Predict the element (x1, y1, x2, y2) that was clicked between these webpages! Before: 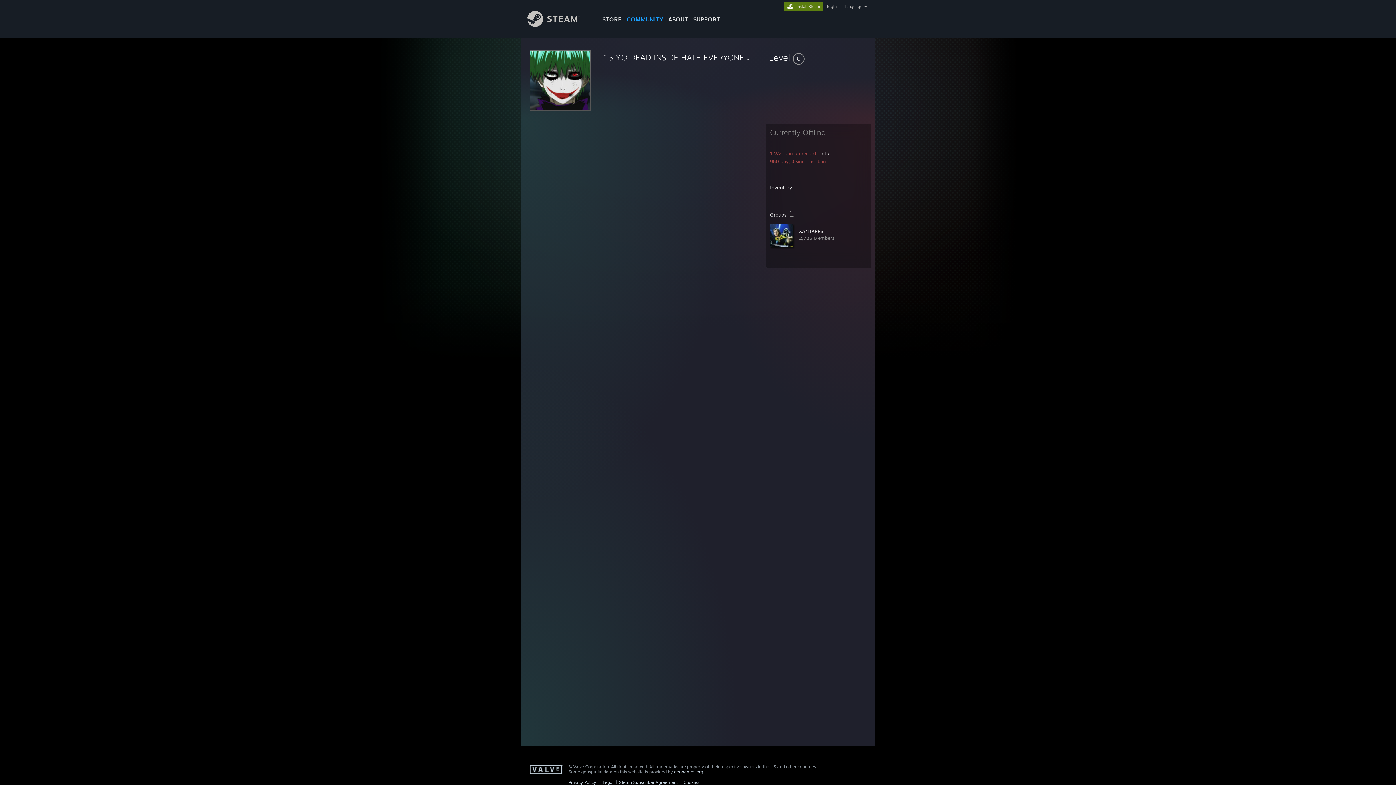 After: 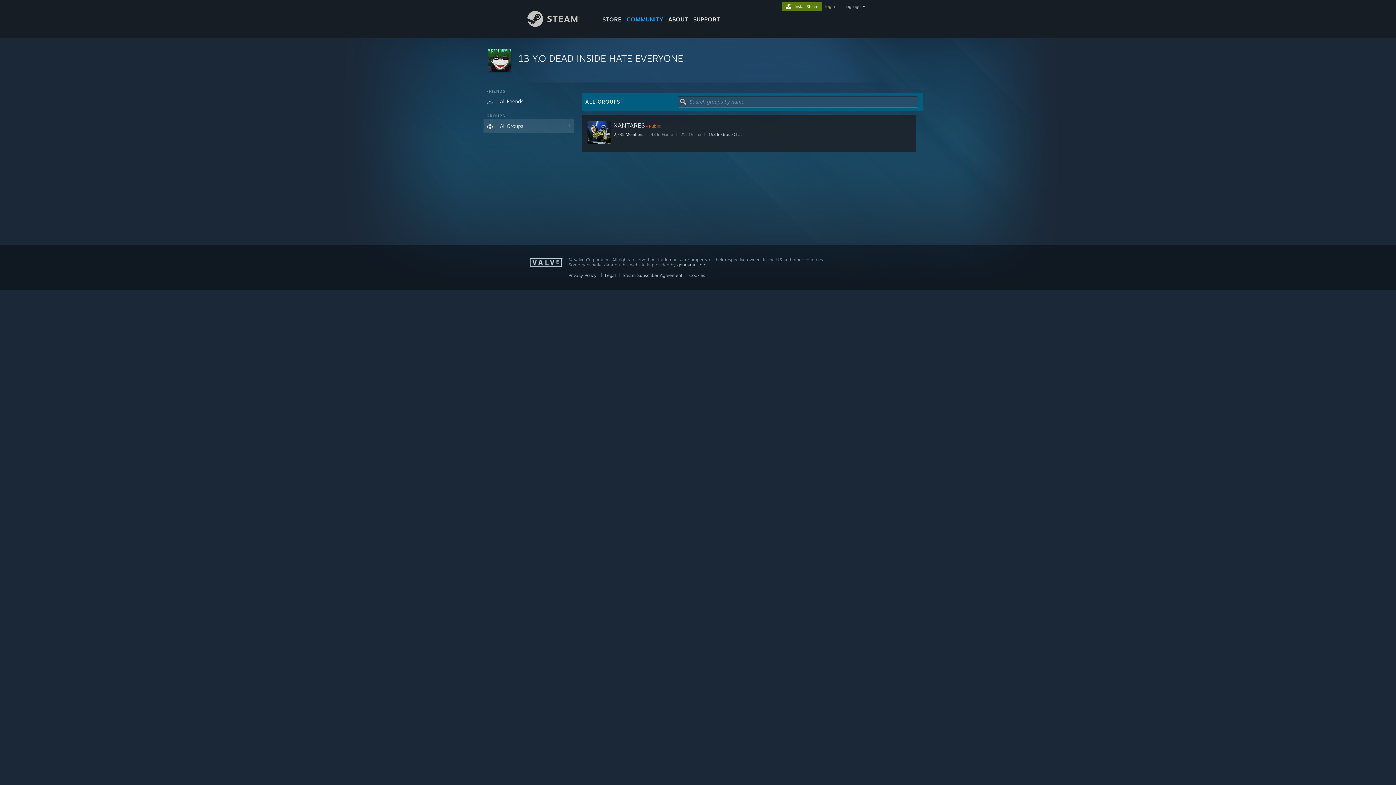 Action: label: Groups  1 bbox: (770, 211, 794, 217)